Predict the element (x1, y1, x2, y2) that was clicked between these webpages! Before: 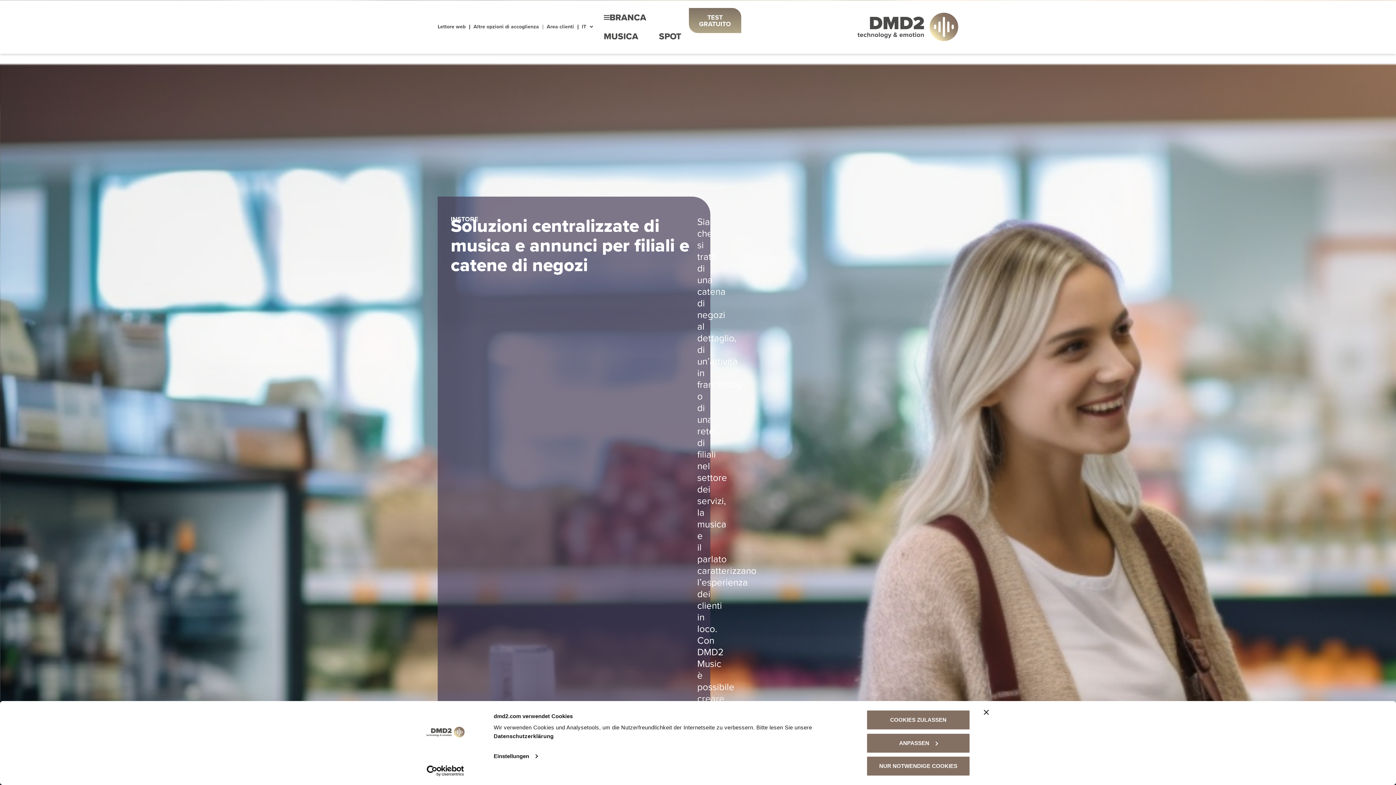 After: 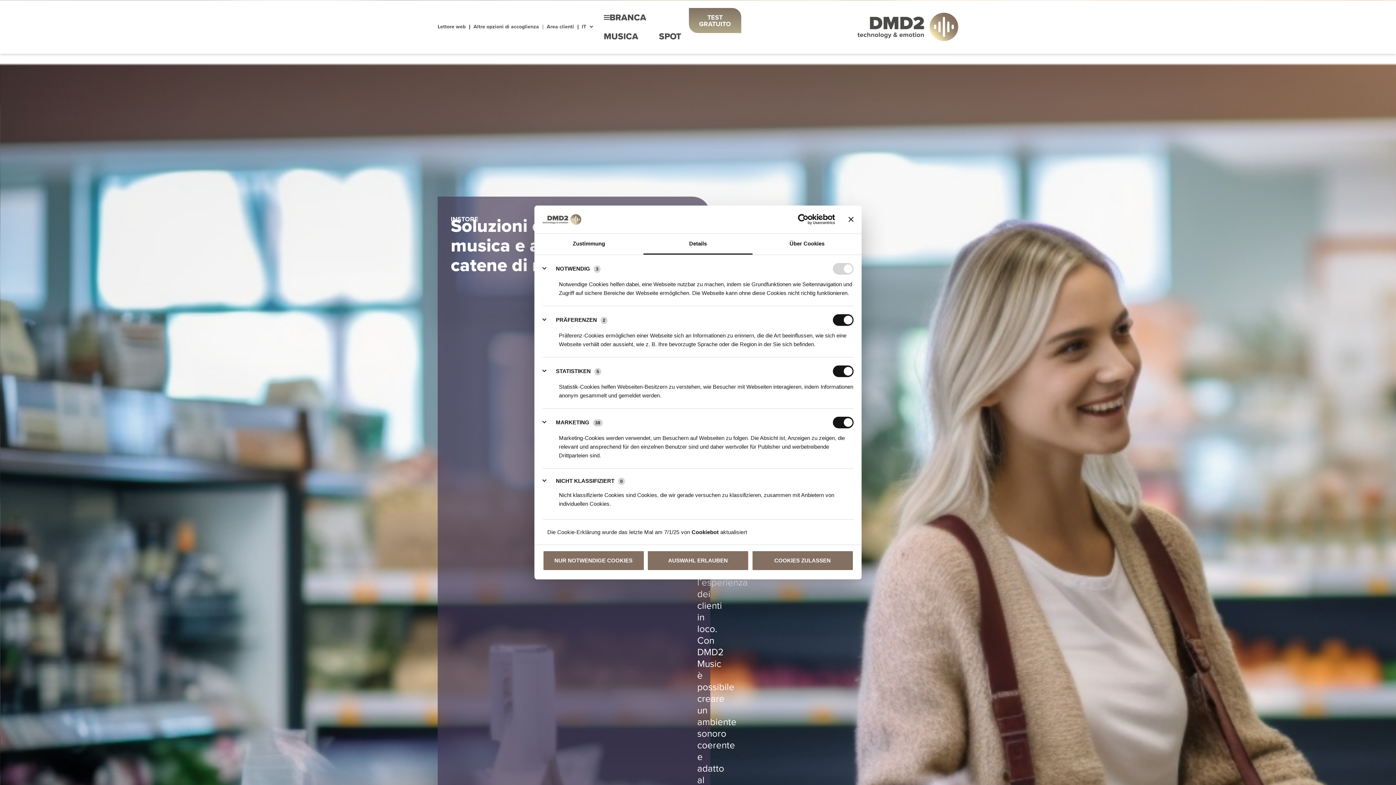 Action: bbox: (493, 751, 537, 762) label: Einstellungen